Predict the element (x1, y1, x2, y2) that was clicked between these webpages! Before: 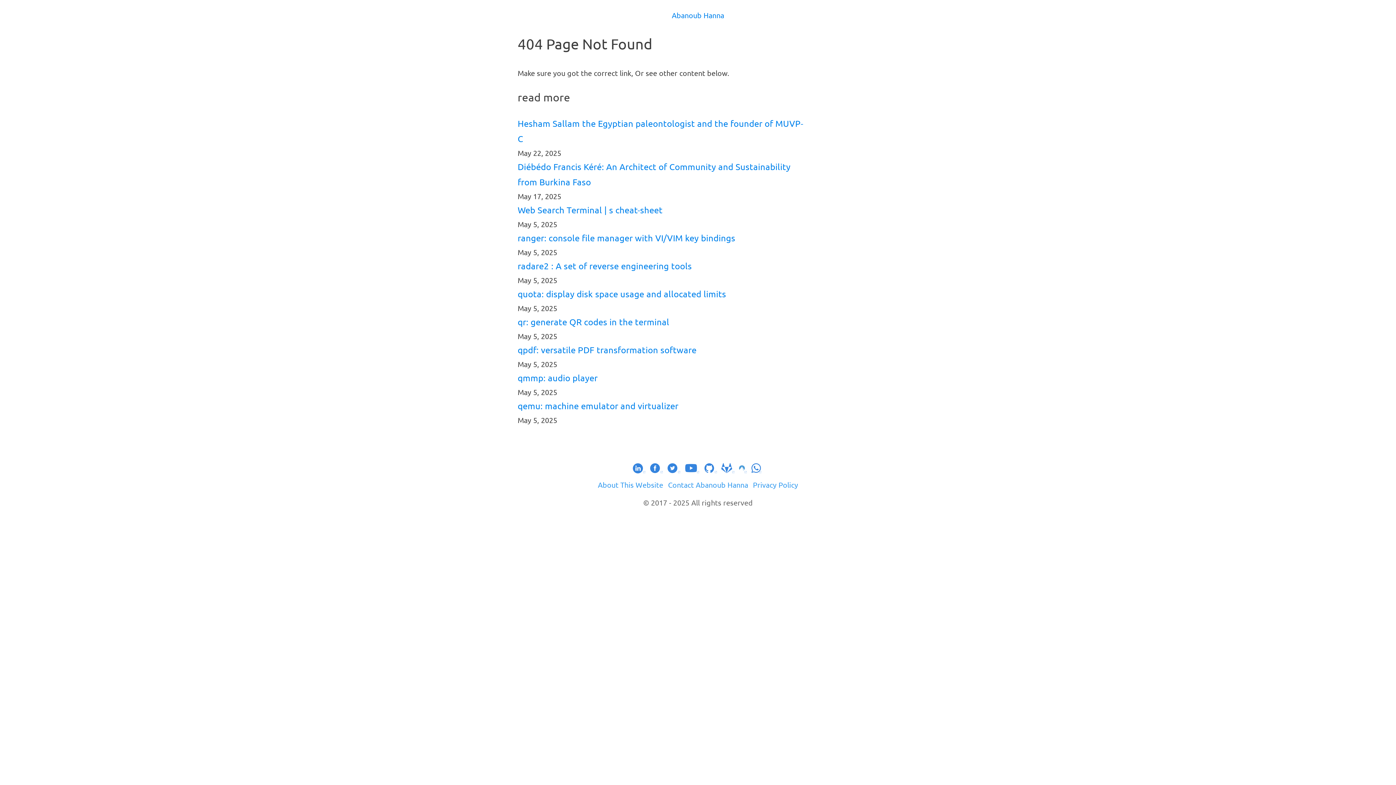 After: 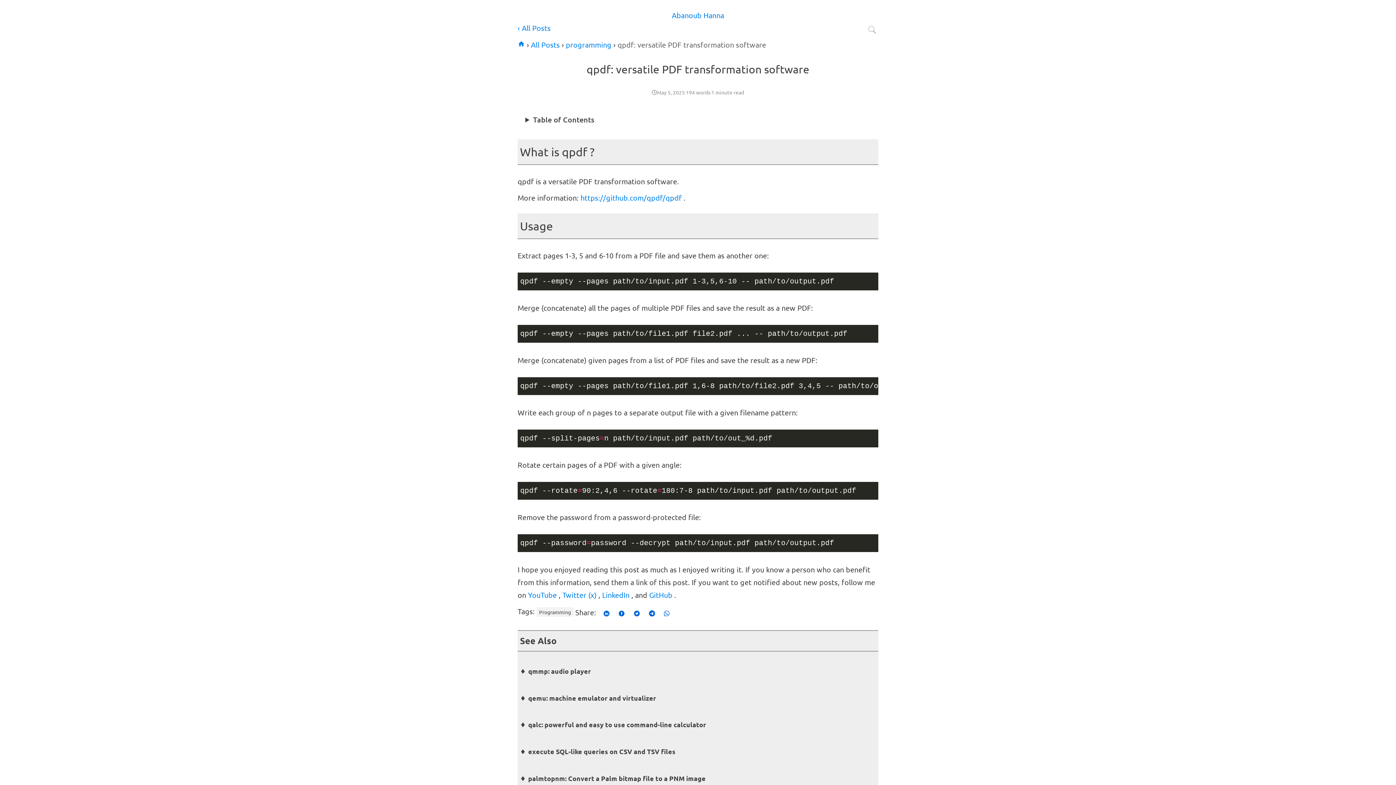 Action: label: qpdf: versatile PDF transformation software bbox: (517, 342, 696, 357)